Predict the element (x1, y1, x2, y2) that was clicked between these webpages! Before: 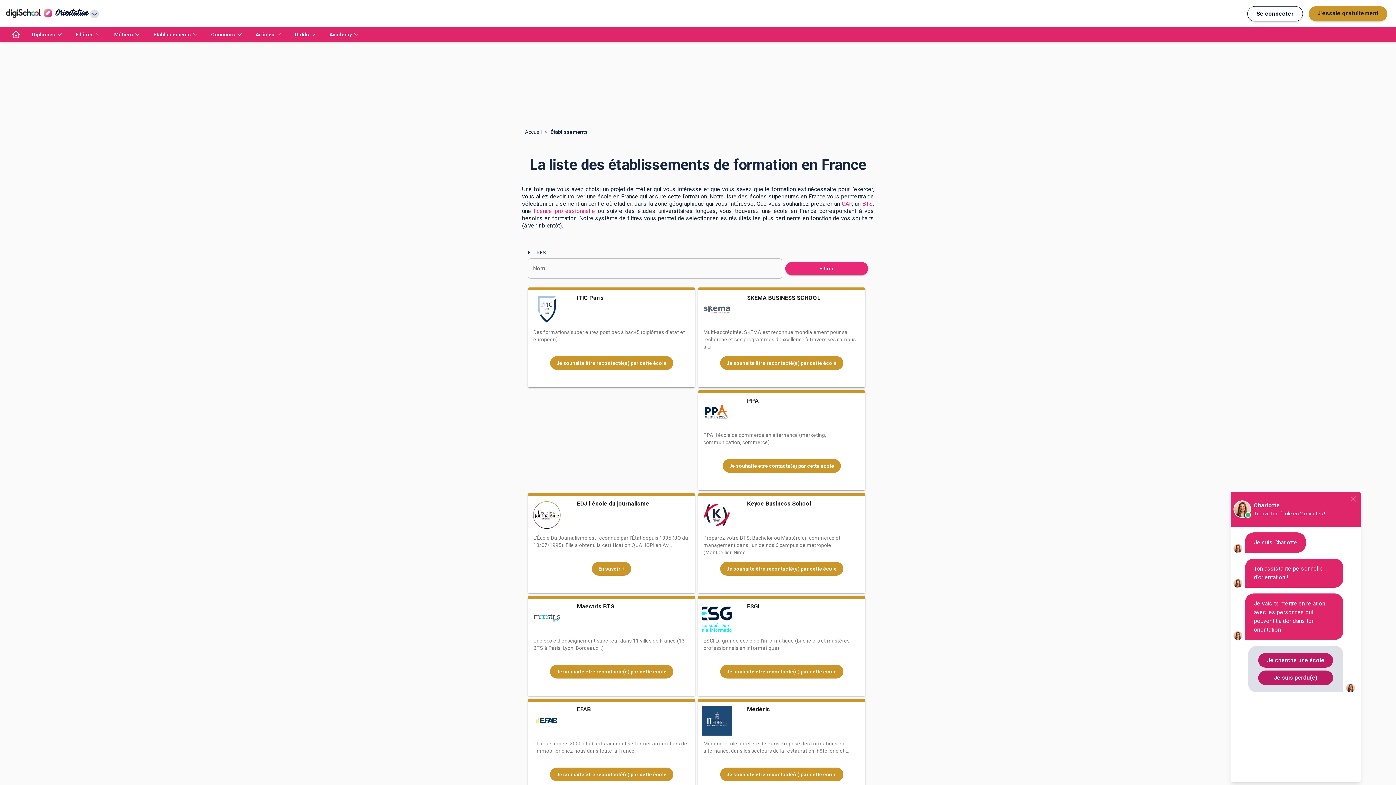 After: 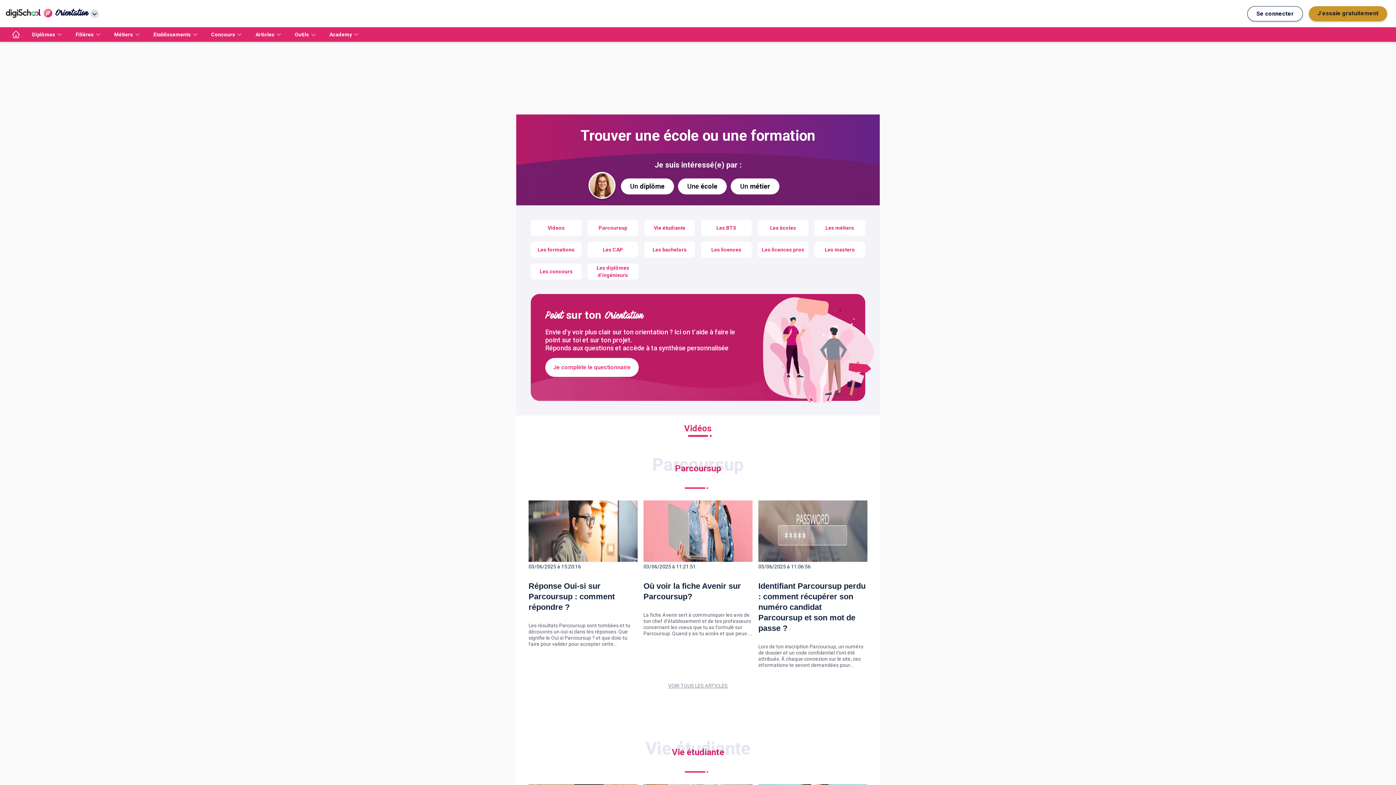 Action: bbox: (525, 129, 541, 134) label: Accueil